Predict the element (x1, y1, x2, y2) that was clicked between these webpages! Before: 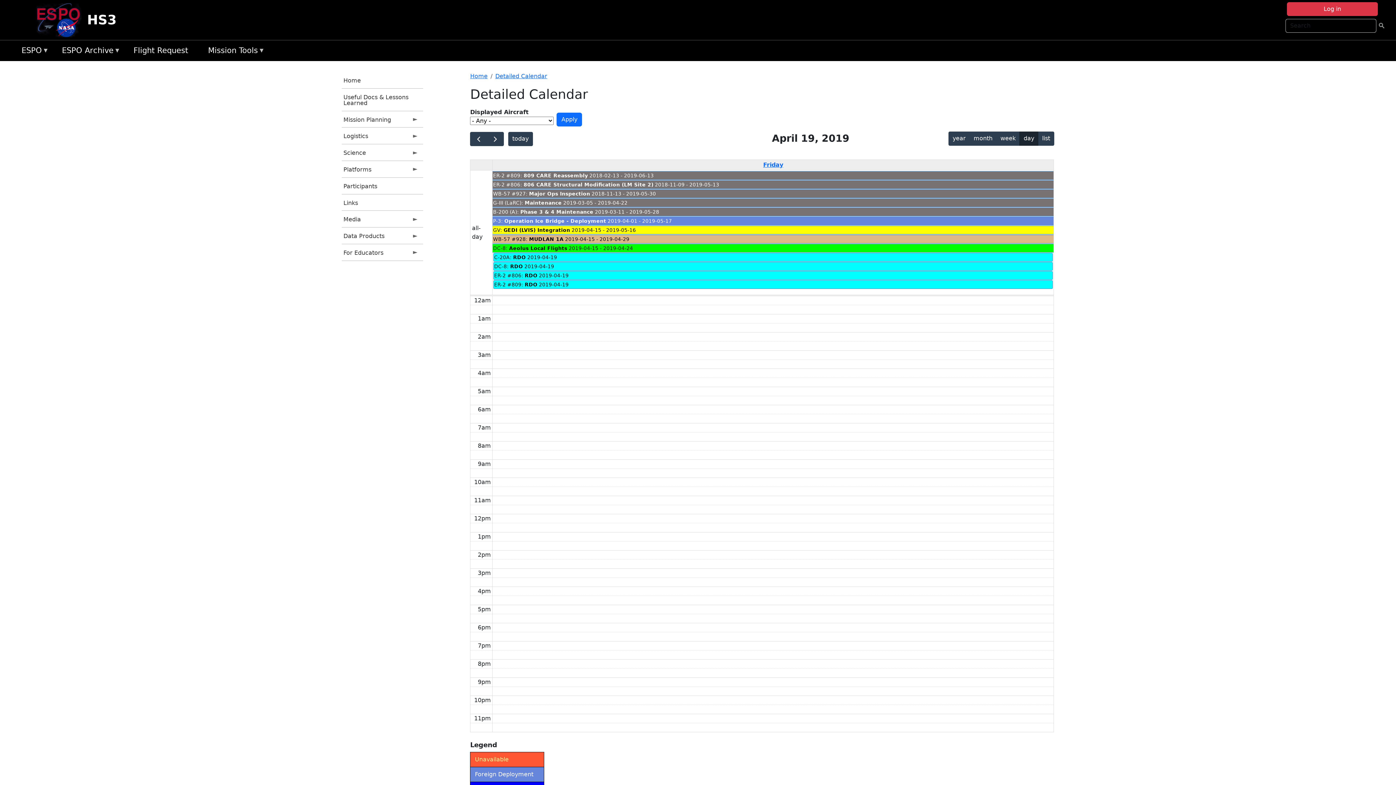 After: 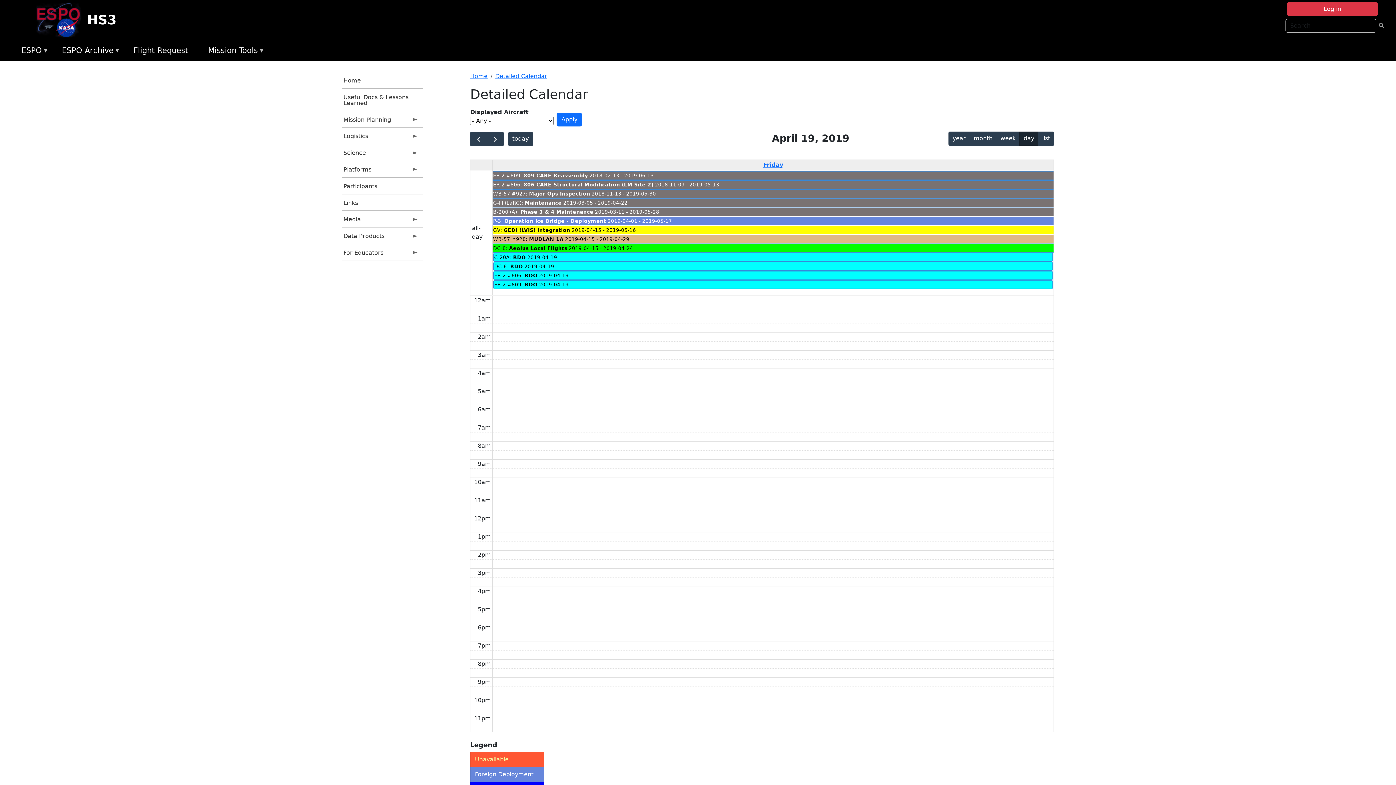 Action: label: P-3: Operation Ice Bridge - Deployment 2019-04-01 - 2019-05-17 bbox: (492, 216, 1053, 225)